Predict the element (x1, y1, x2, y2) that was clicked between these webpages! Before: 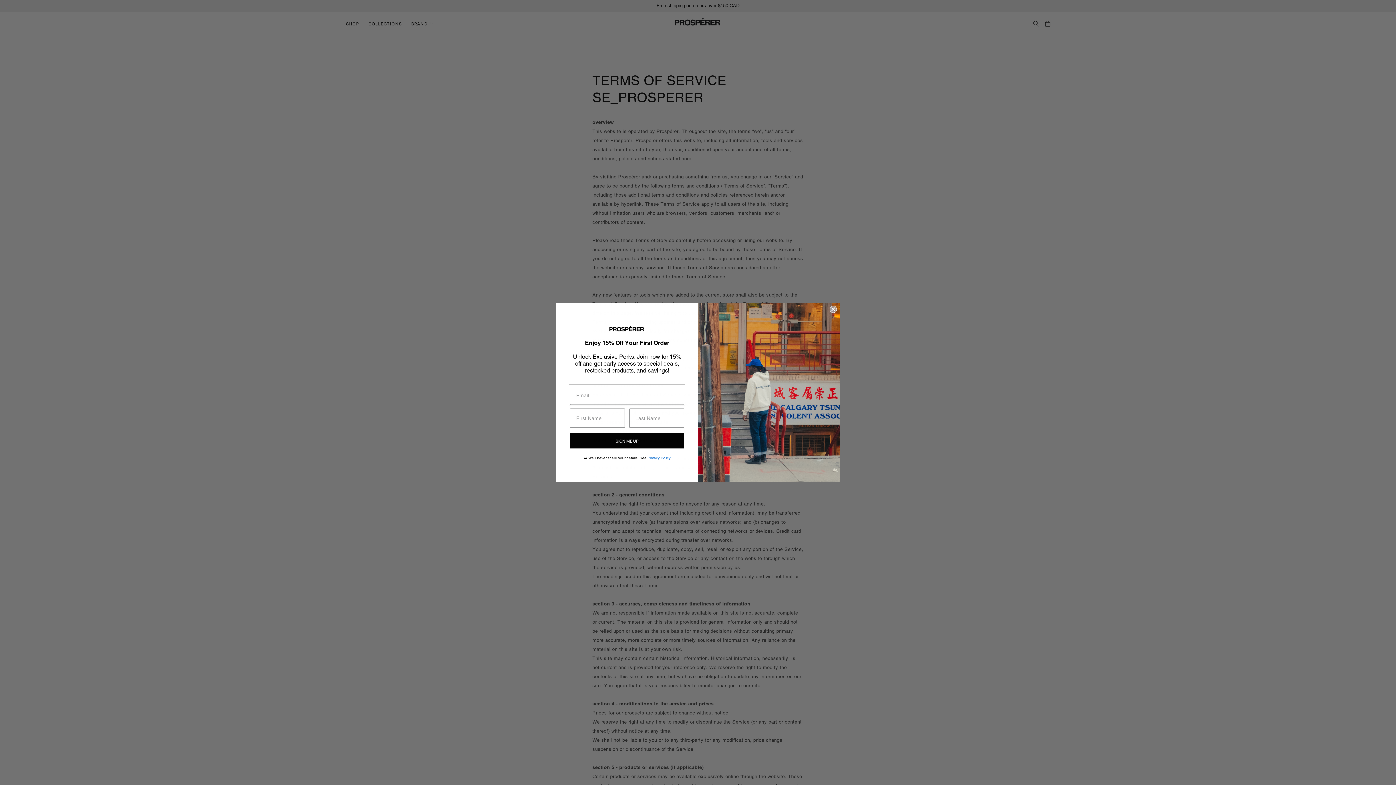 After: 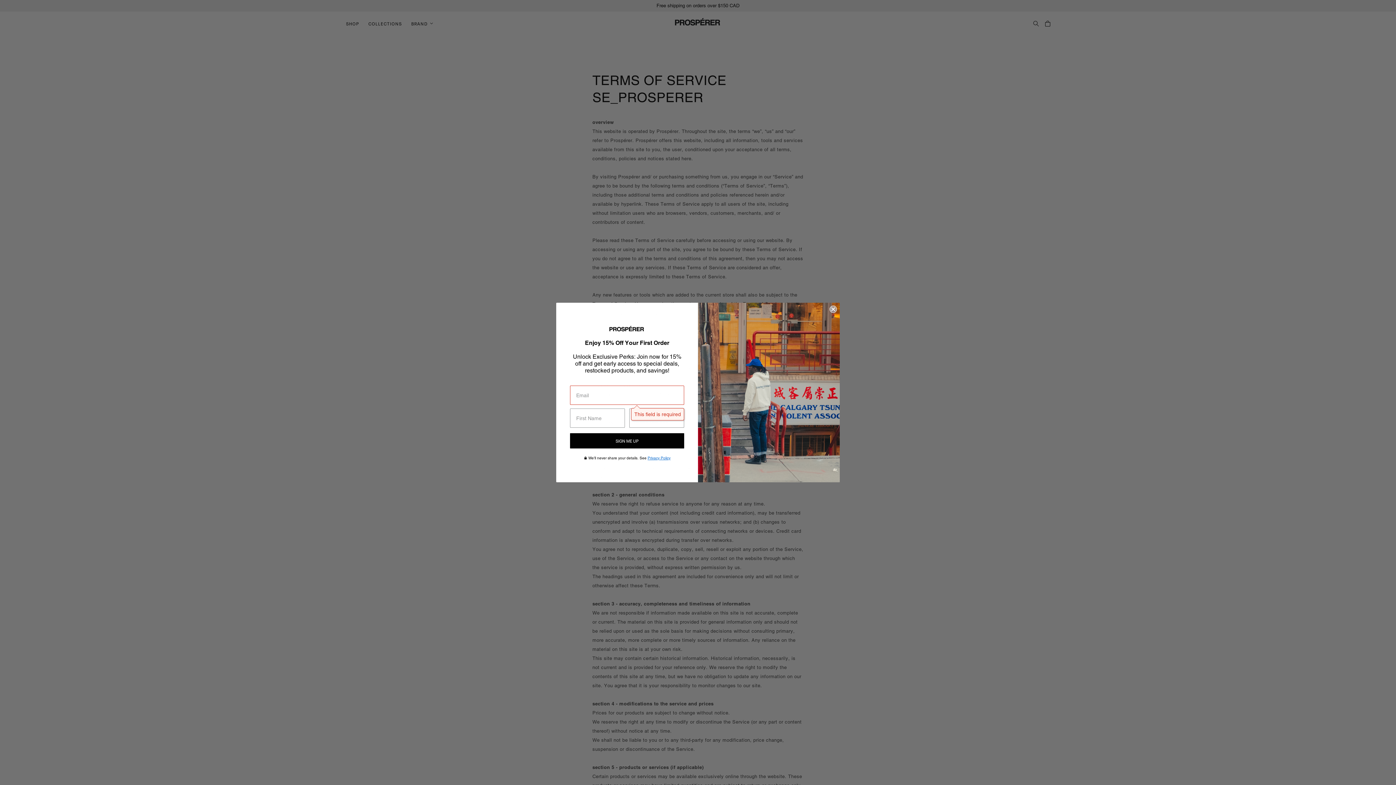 Action: label: SIGN ME UP bbox: (570, 446, 684, 461)